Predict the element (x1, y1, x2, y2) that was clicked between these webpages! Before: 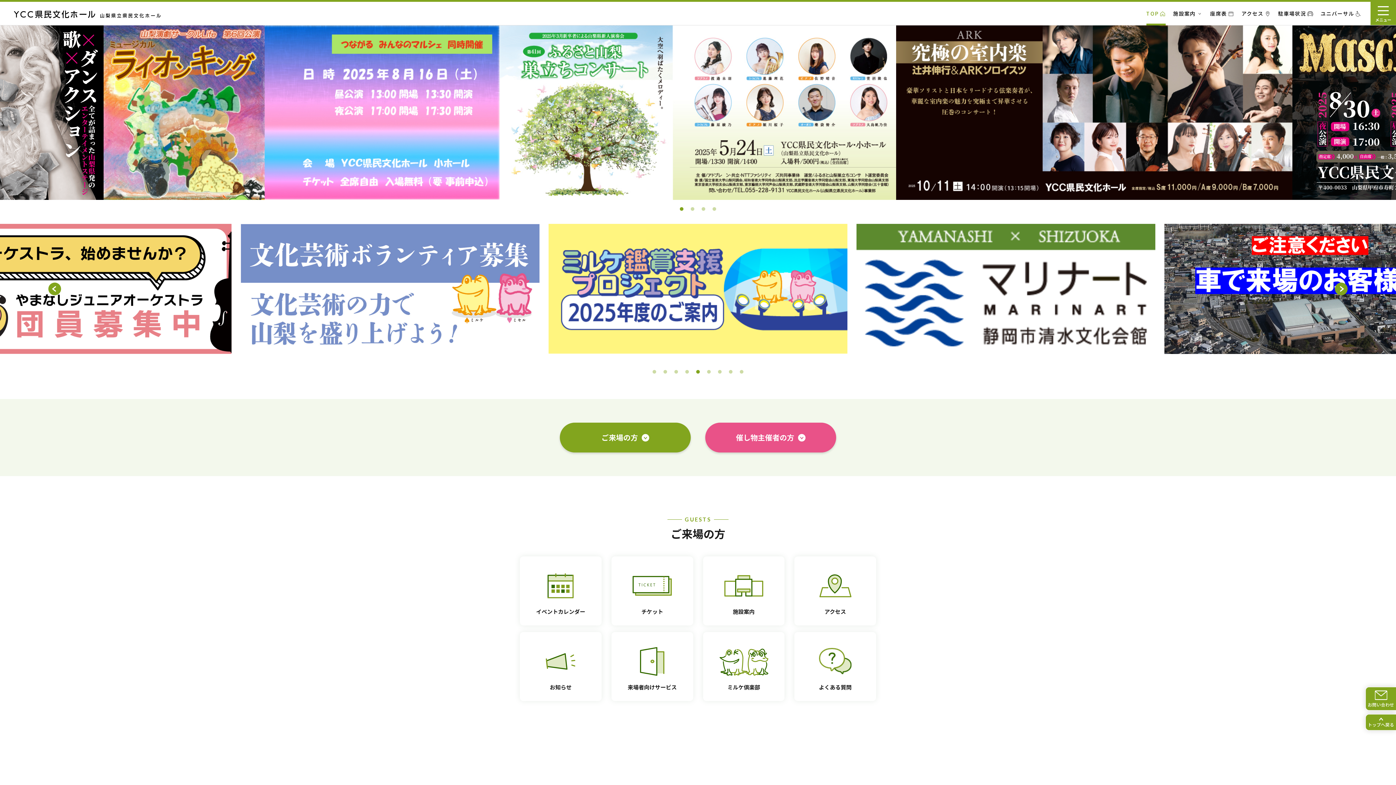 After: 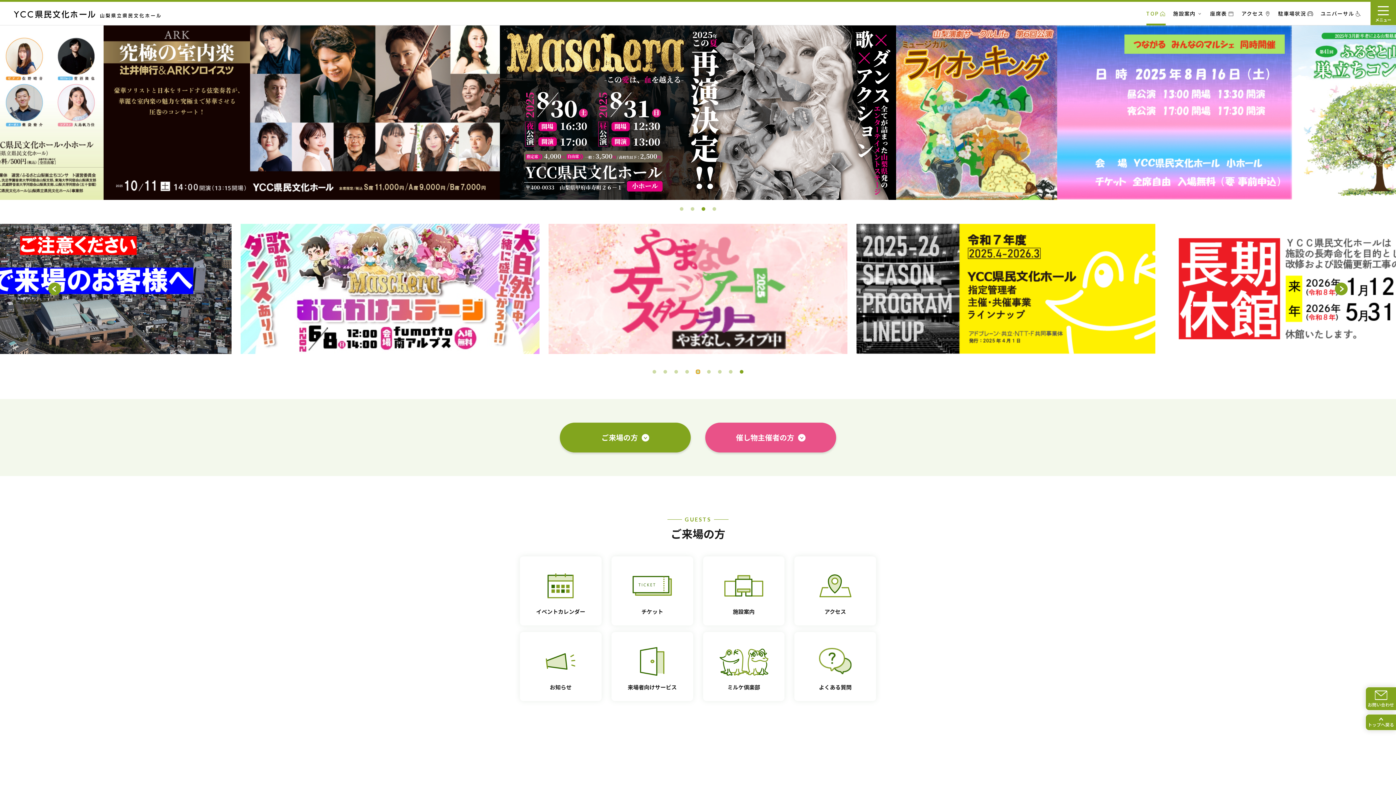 Action: bbox: (696, 370, 700, 373) label: Go to slide 5